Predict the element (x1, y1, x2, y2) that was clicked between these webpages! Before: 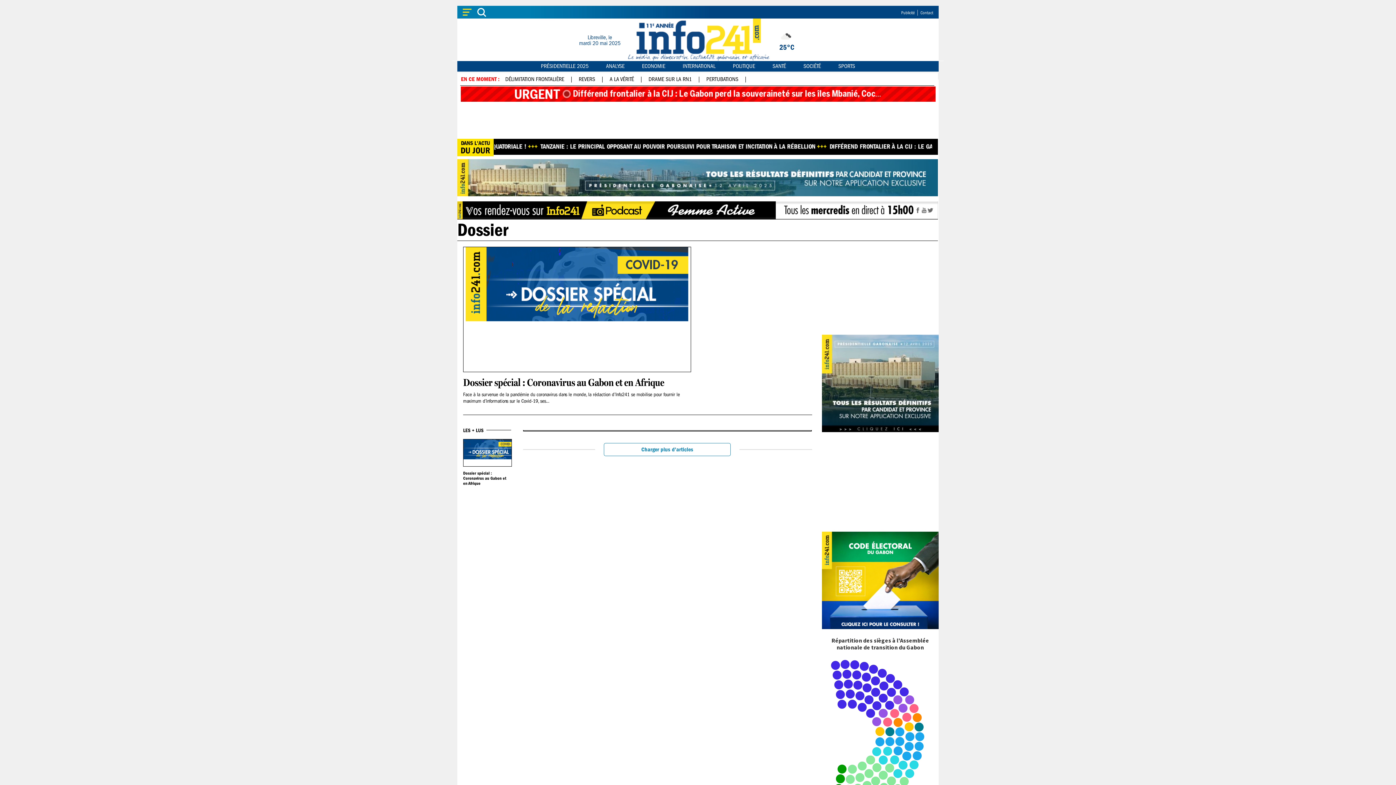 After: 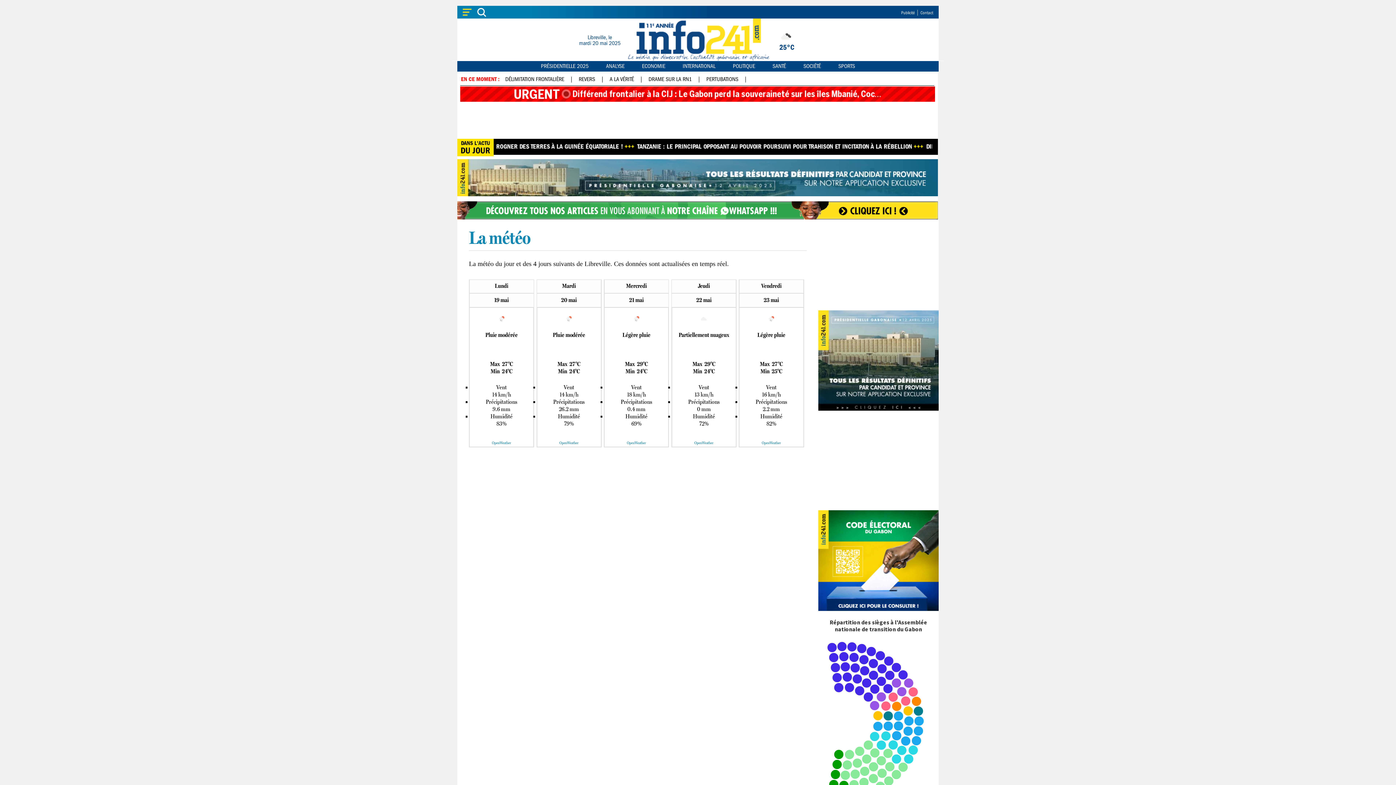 Action: label: 25°C bbox: (778, 30, 817, 50)